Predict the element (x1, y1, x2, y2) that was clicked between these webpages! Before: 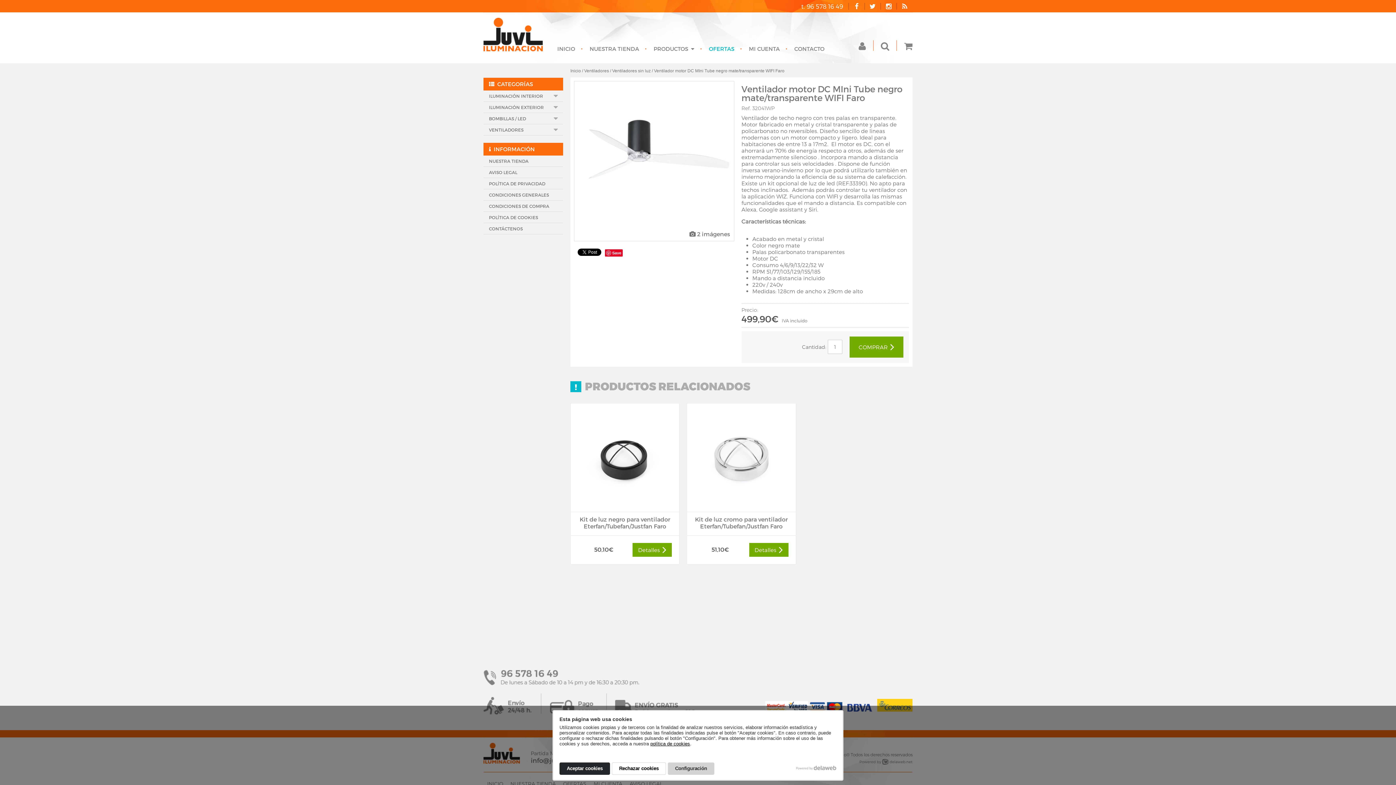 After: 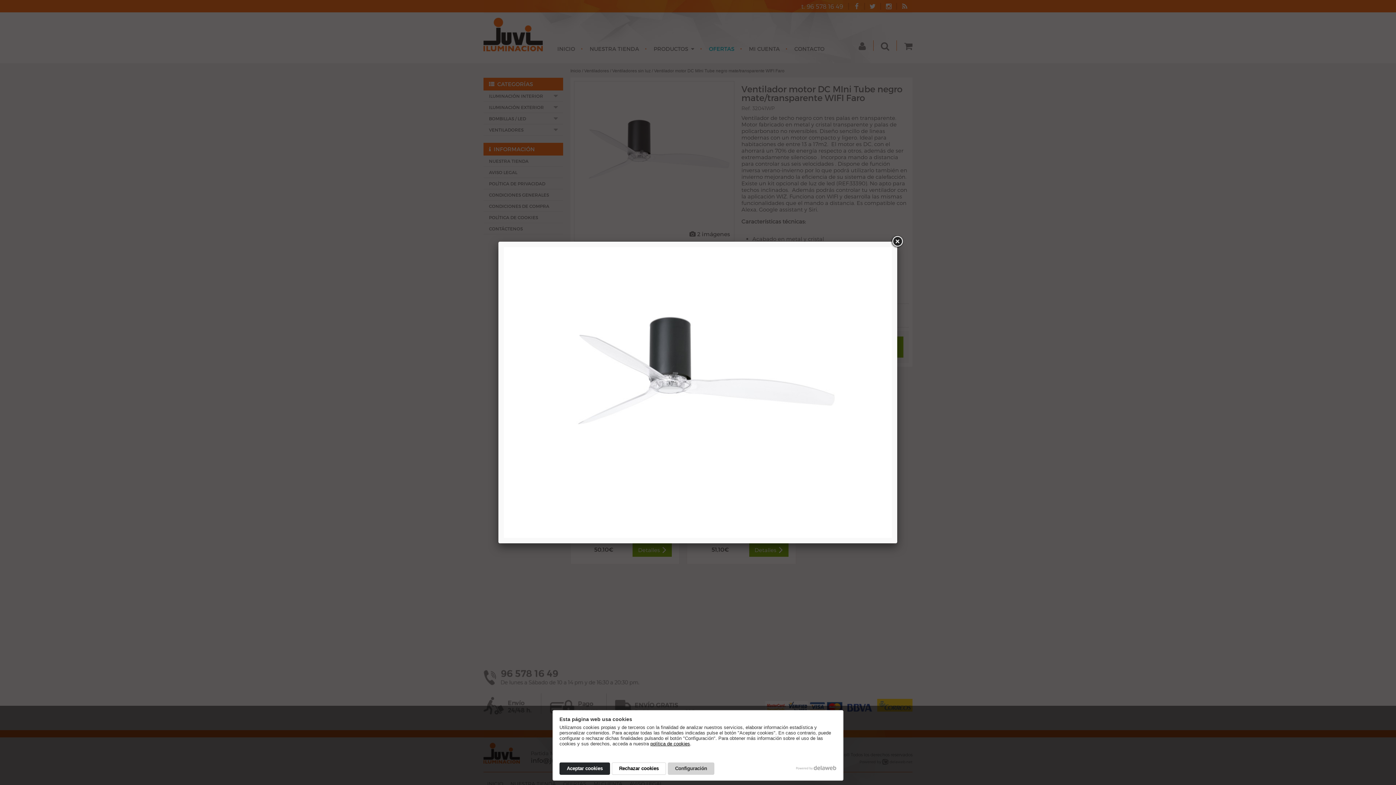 Action: bbox: (574, 81, 734, 240)